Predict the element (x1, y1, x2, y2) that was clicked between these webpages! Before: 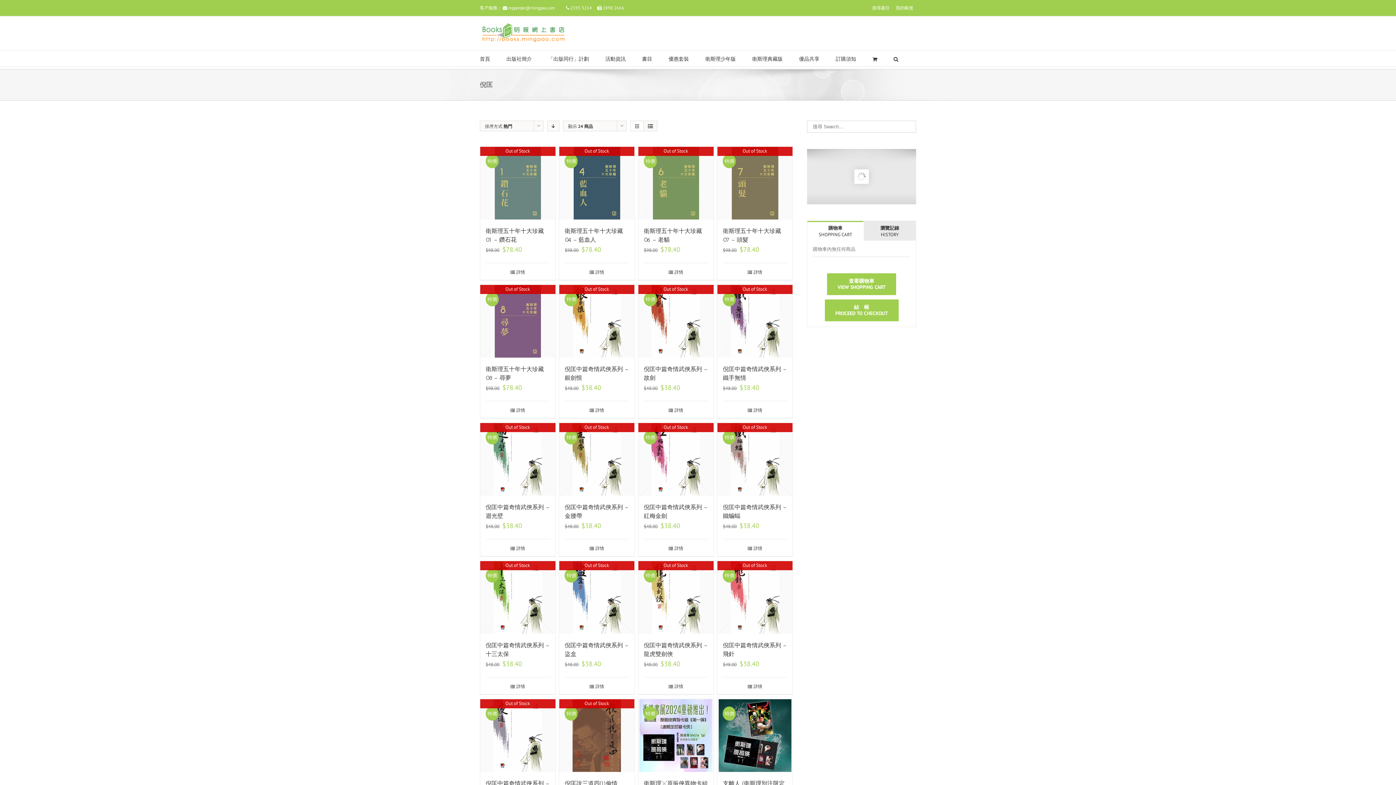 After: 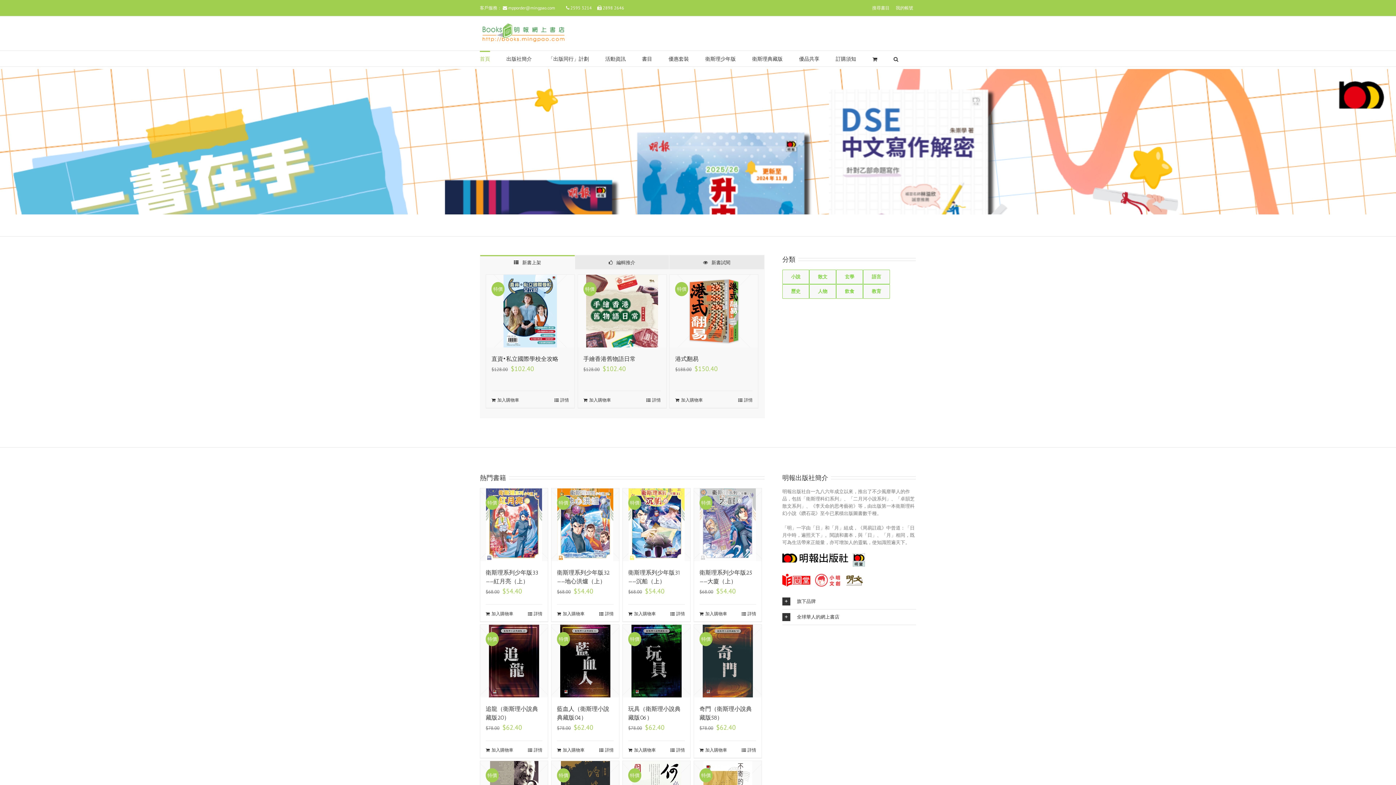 Action: bbox: (480, 18, 568, 48)